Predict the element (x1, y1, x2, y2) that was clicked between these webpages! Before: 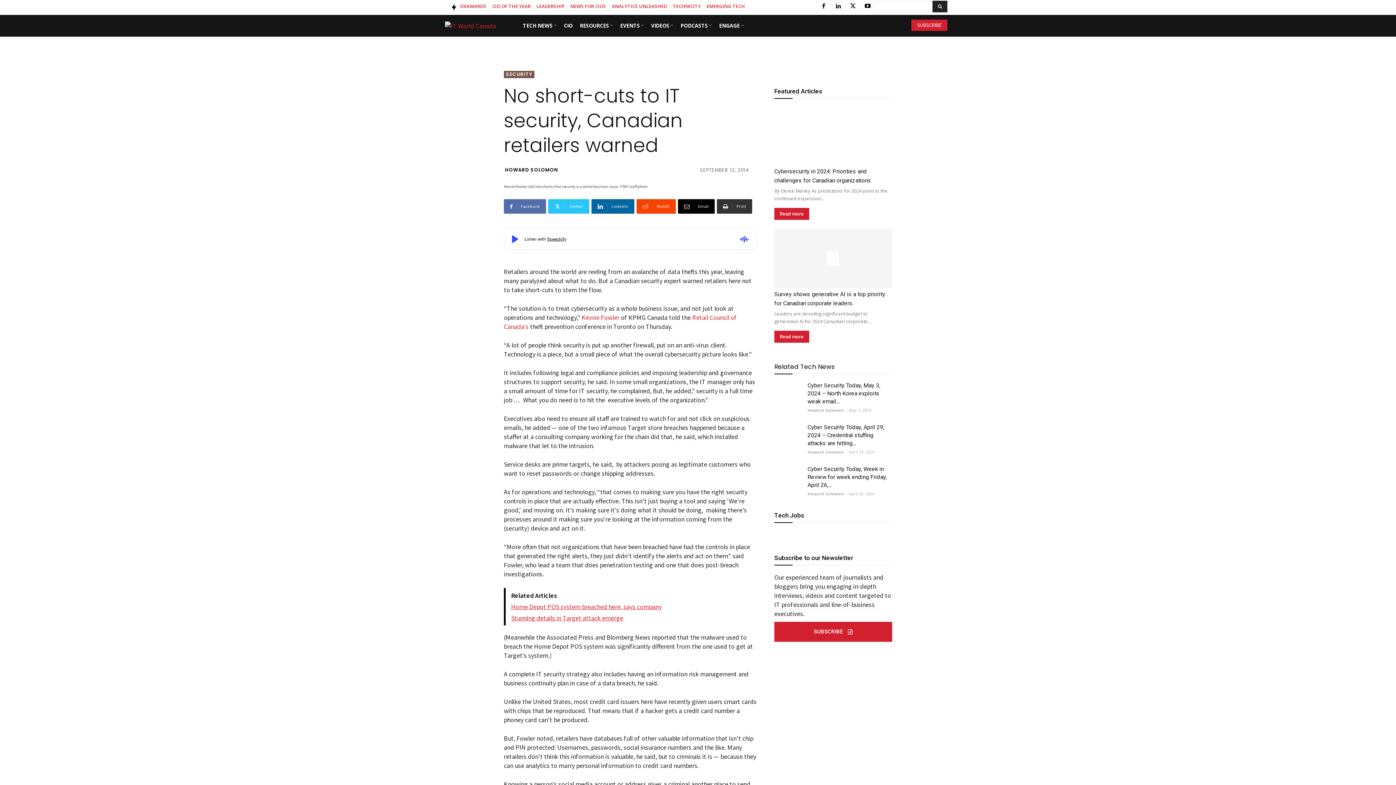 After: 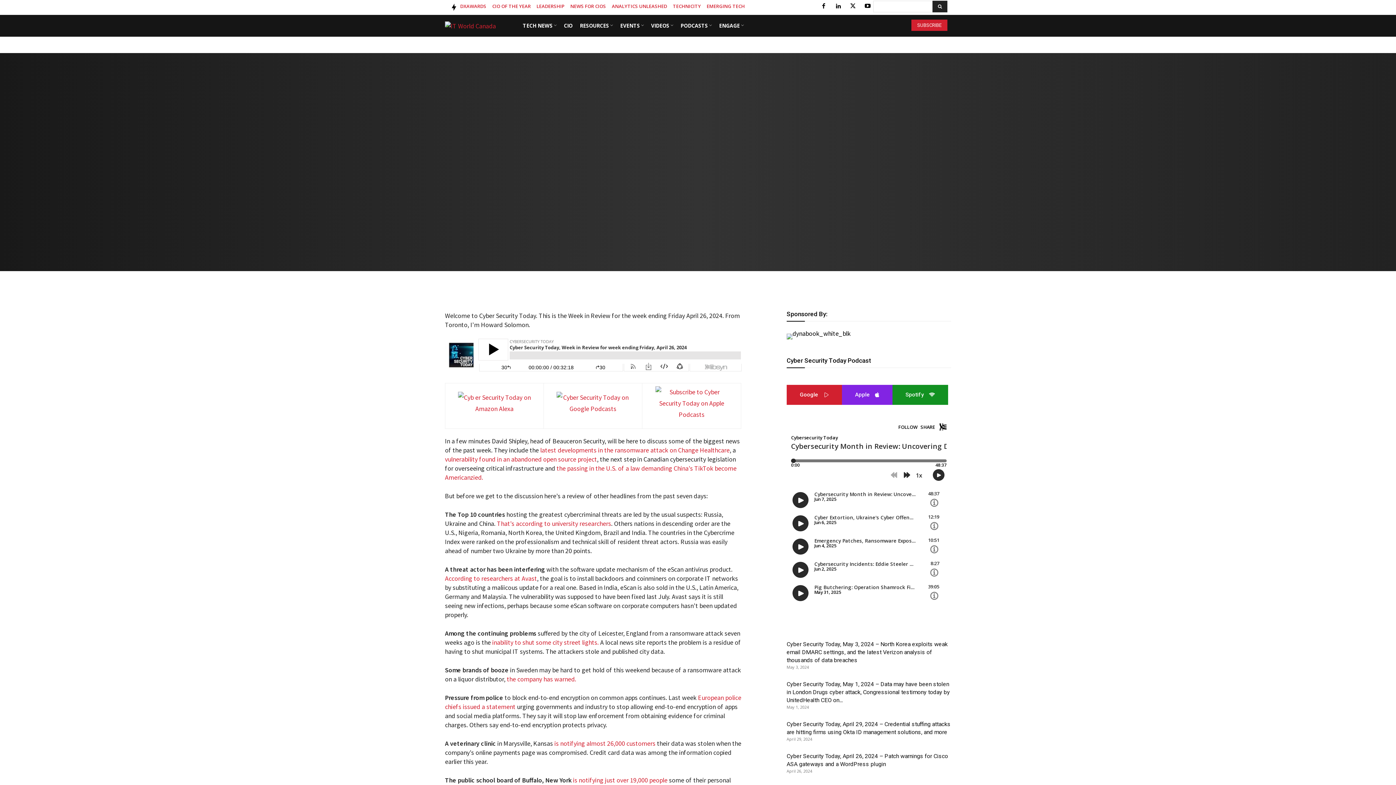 Action: label: Cyber Security Today, Week in Review for week ending Friday, April 26,... bbox: (807, 465, 887, 488)